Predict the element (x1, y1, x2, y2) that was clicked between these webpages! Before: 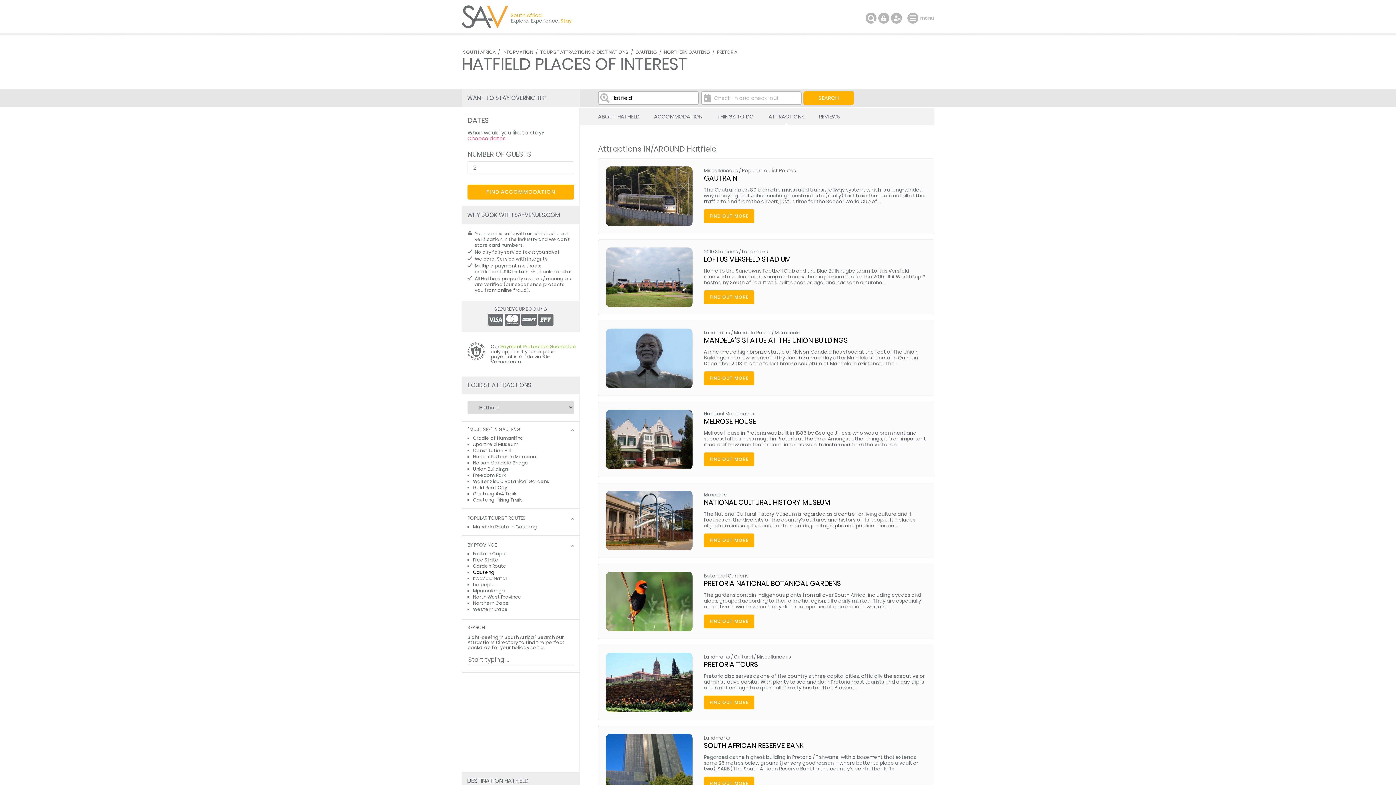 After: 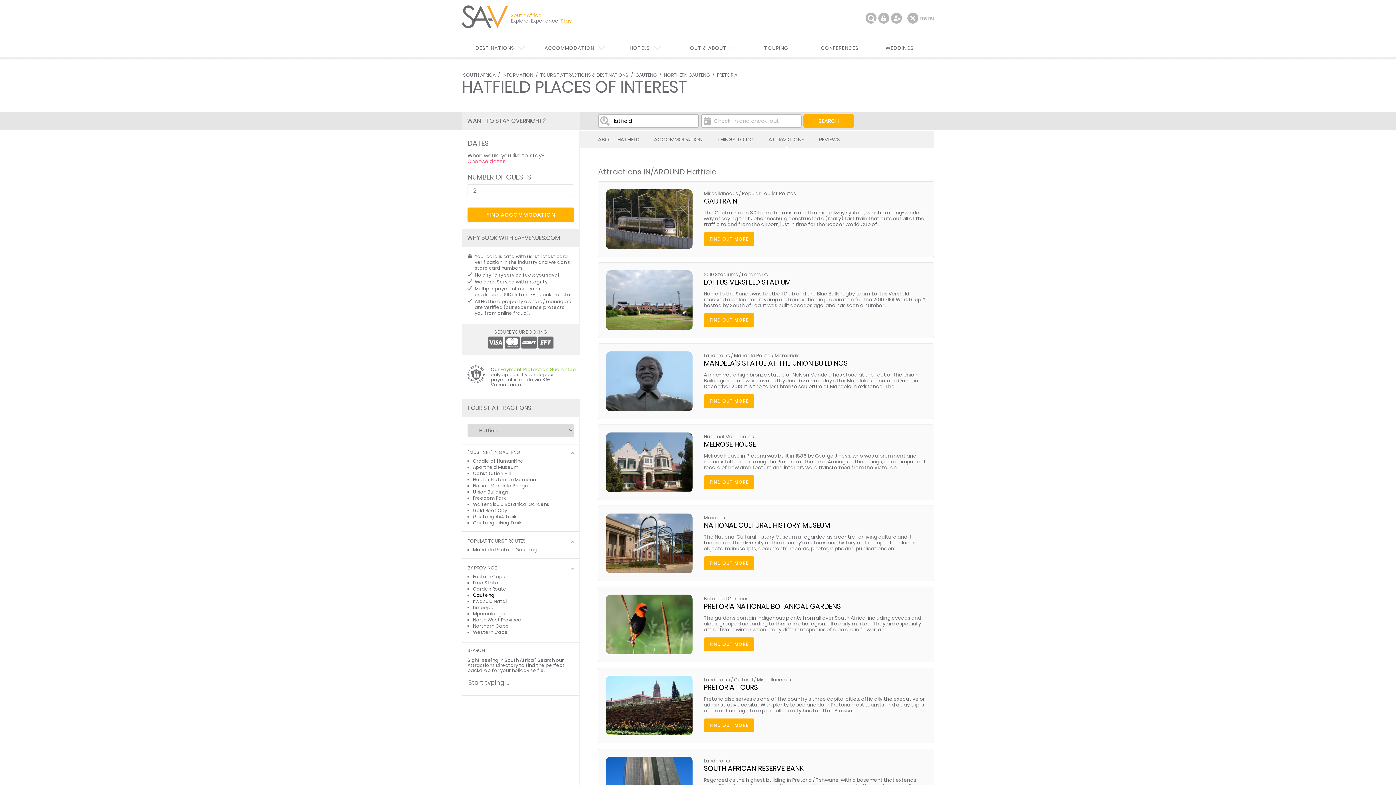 Action: bbox: (907, 12, 920, 23) label: menu